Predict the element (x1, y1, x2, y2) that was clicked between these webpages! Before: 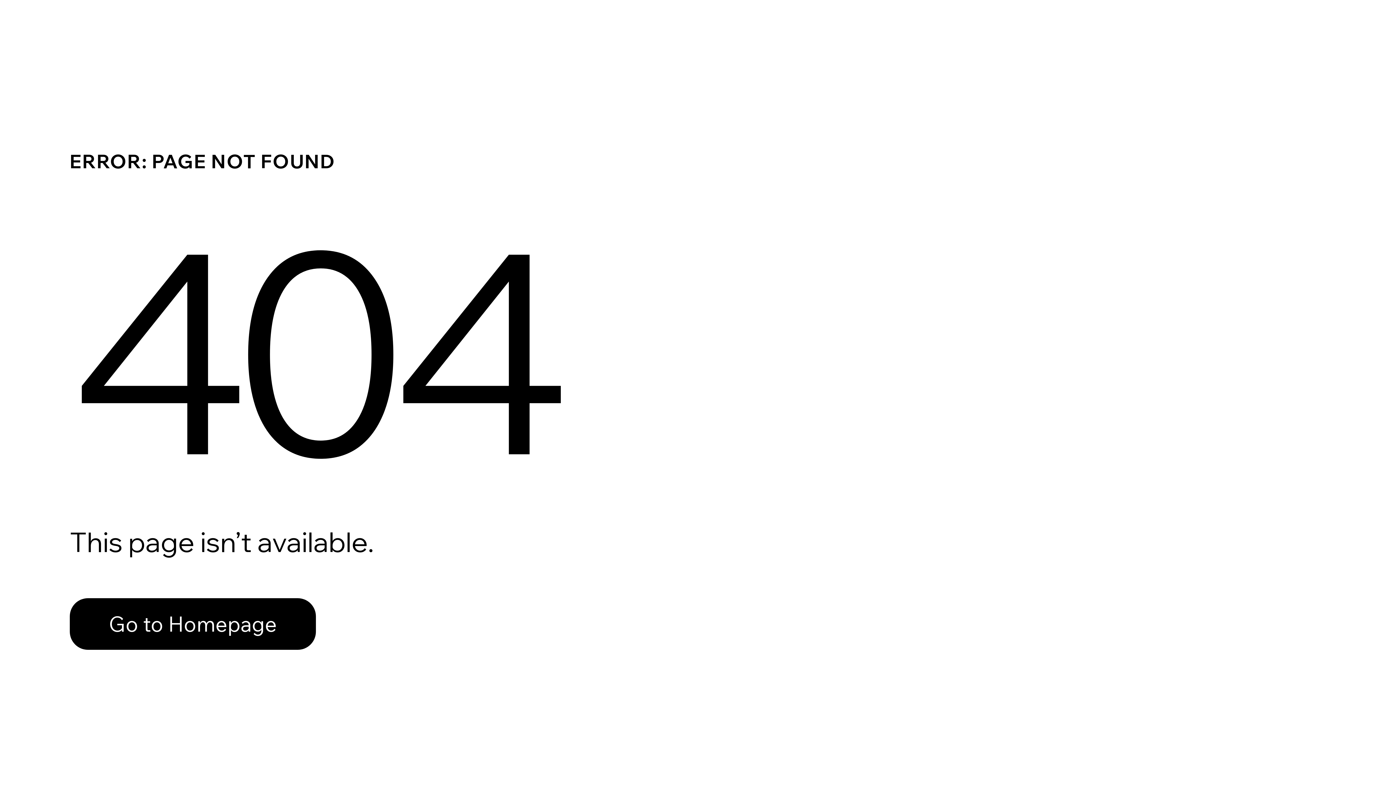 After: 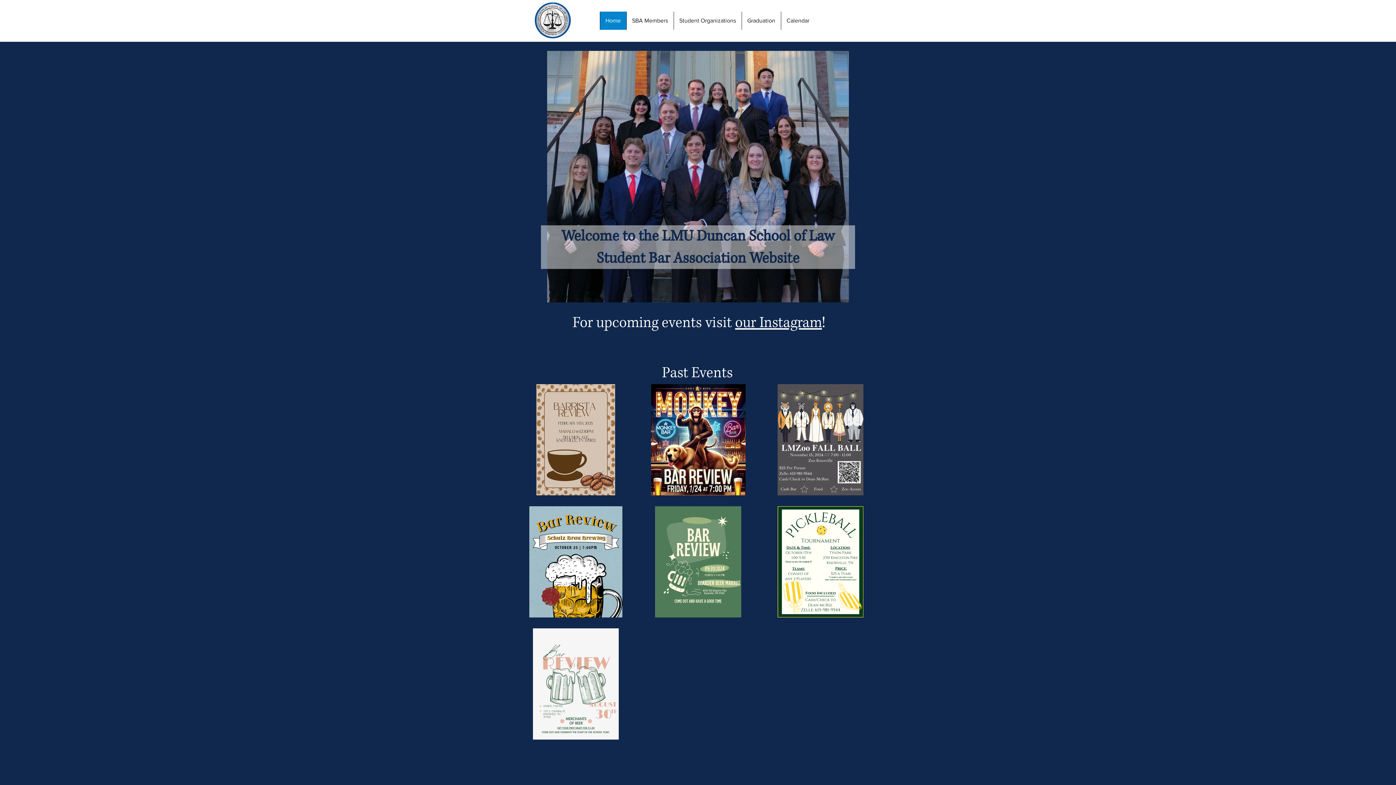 Action: label: Go to Homepage bbox: (69, 582, 768, 659)